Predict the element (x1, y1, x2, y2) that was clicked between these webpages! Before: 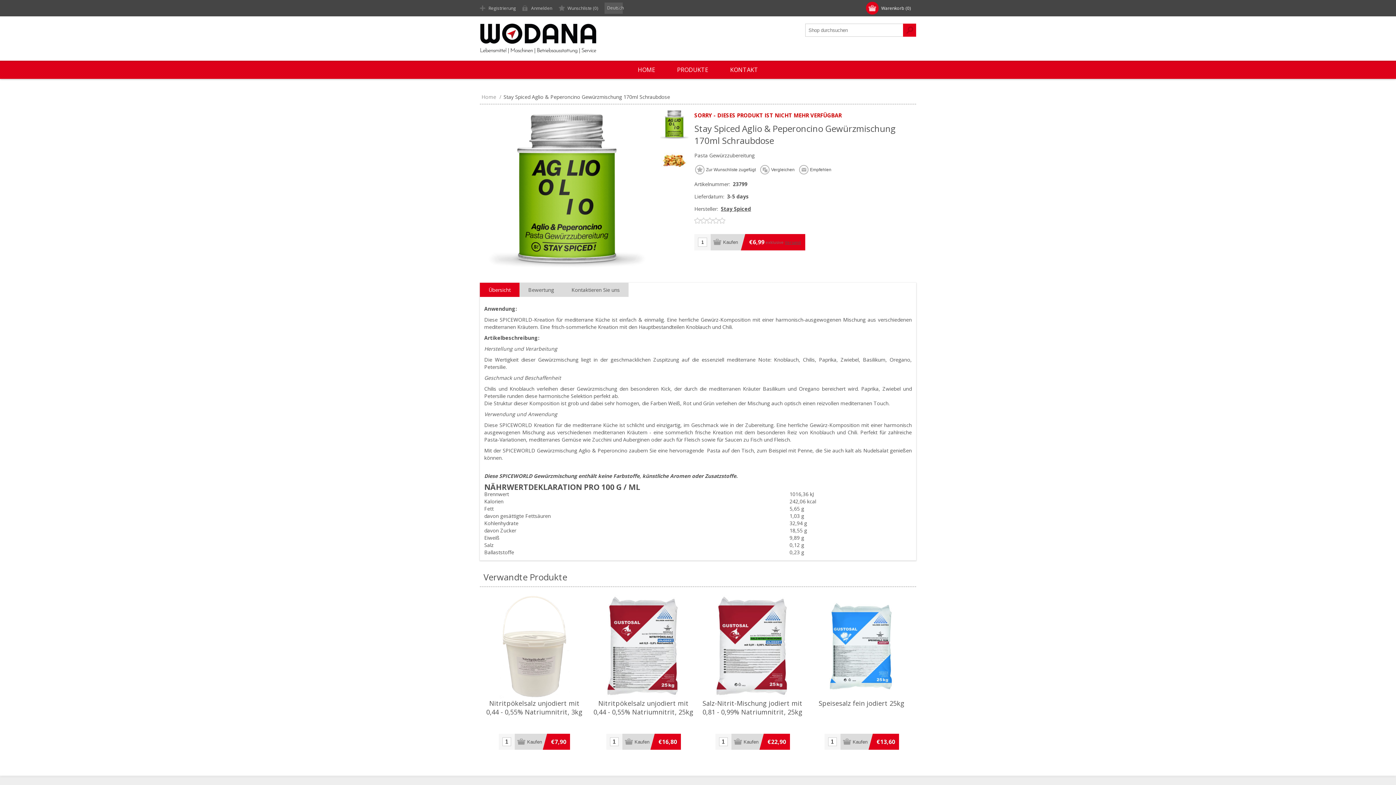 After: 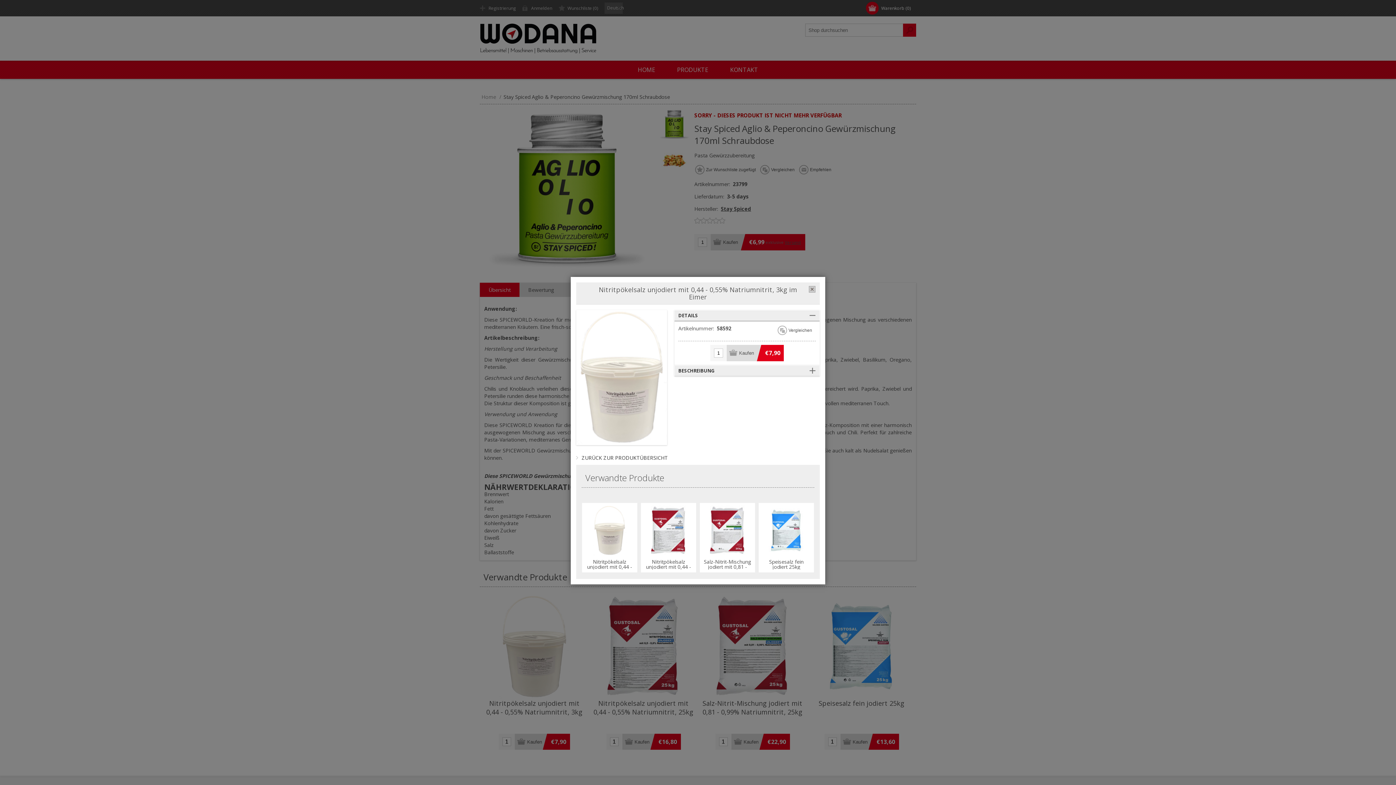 Action: label: Quick View bbox: (521, 631, 547, 657)